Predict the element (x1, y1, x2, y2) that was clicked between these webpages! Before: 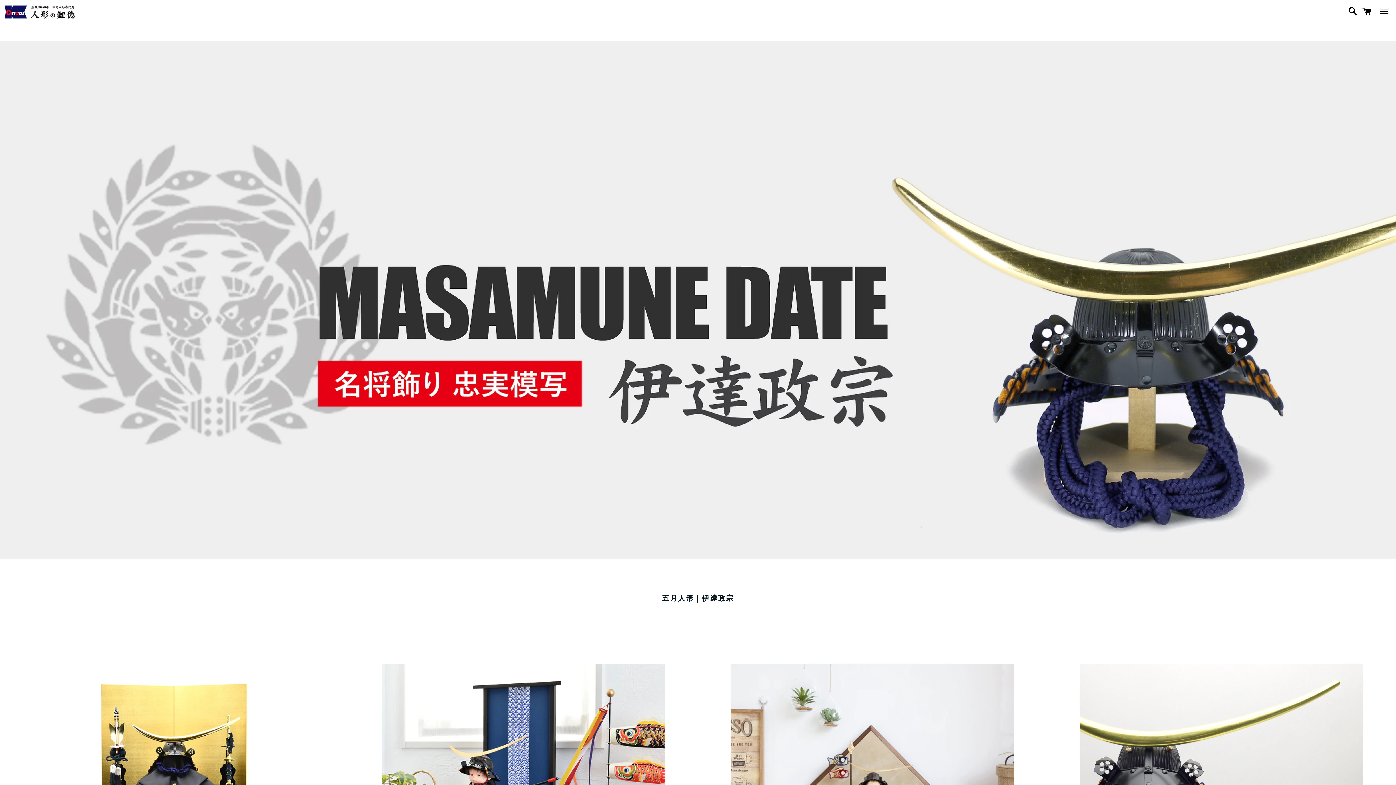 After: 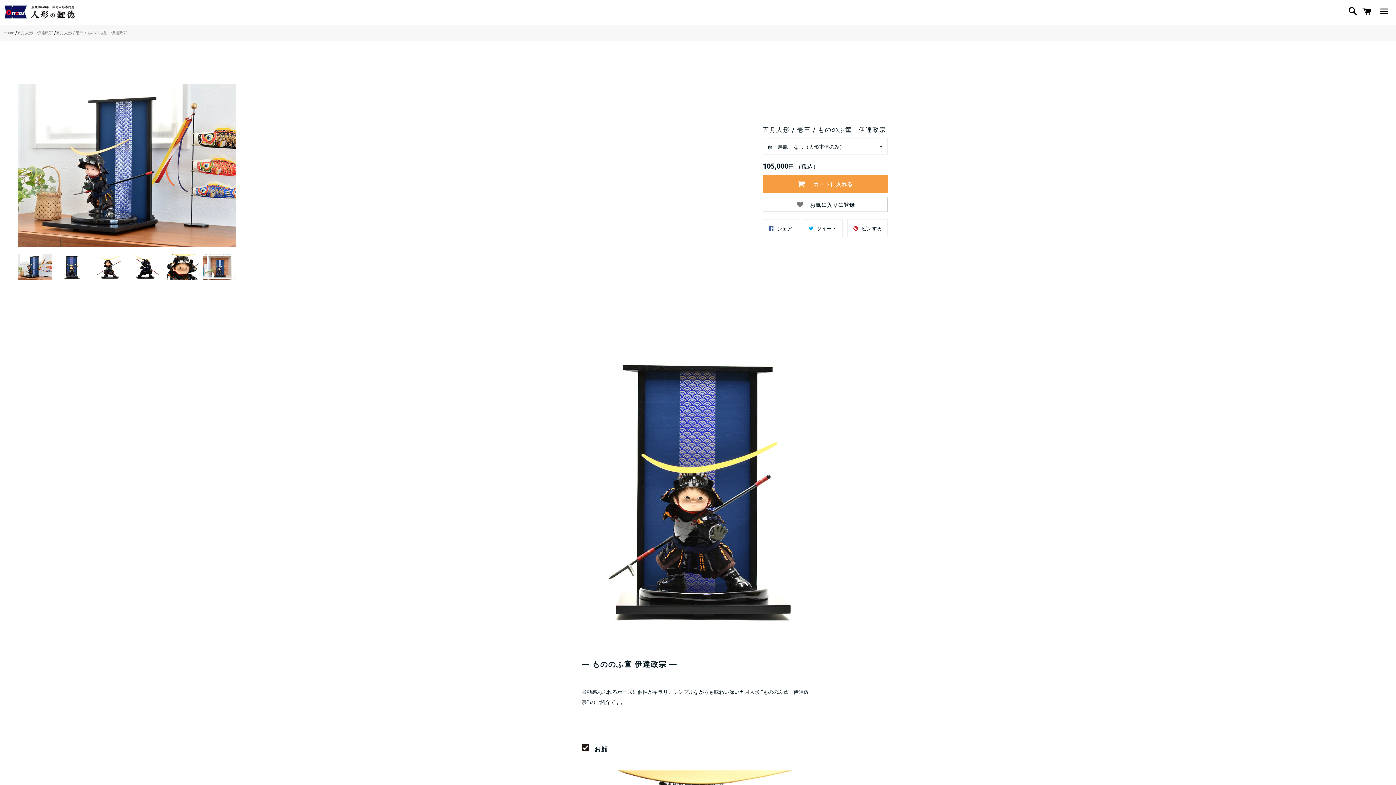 Action: label: 五月人形 / 壱三 / もののふ童　伊達政宗

105,000円 bbox: (349, 660, 698, 878)